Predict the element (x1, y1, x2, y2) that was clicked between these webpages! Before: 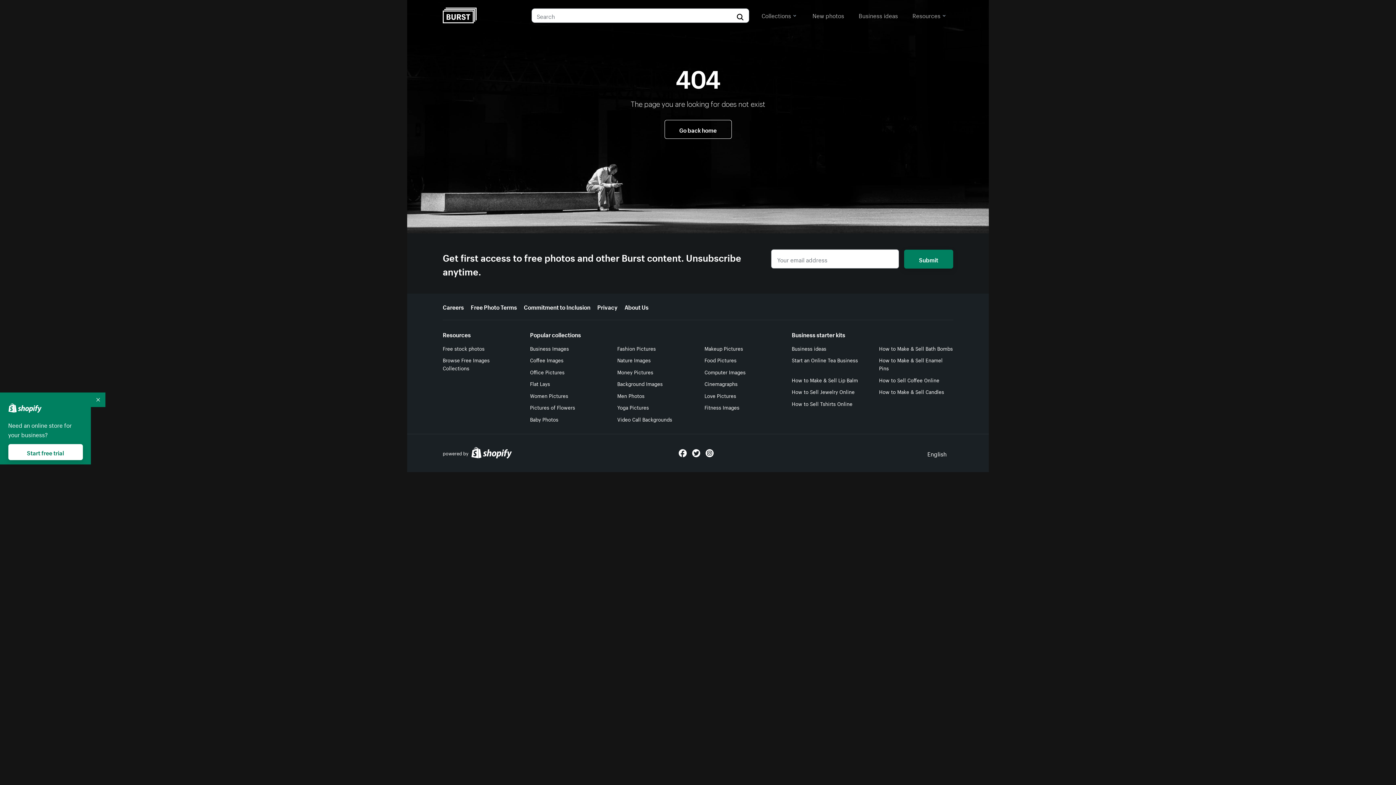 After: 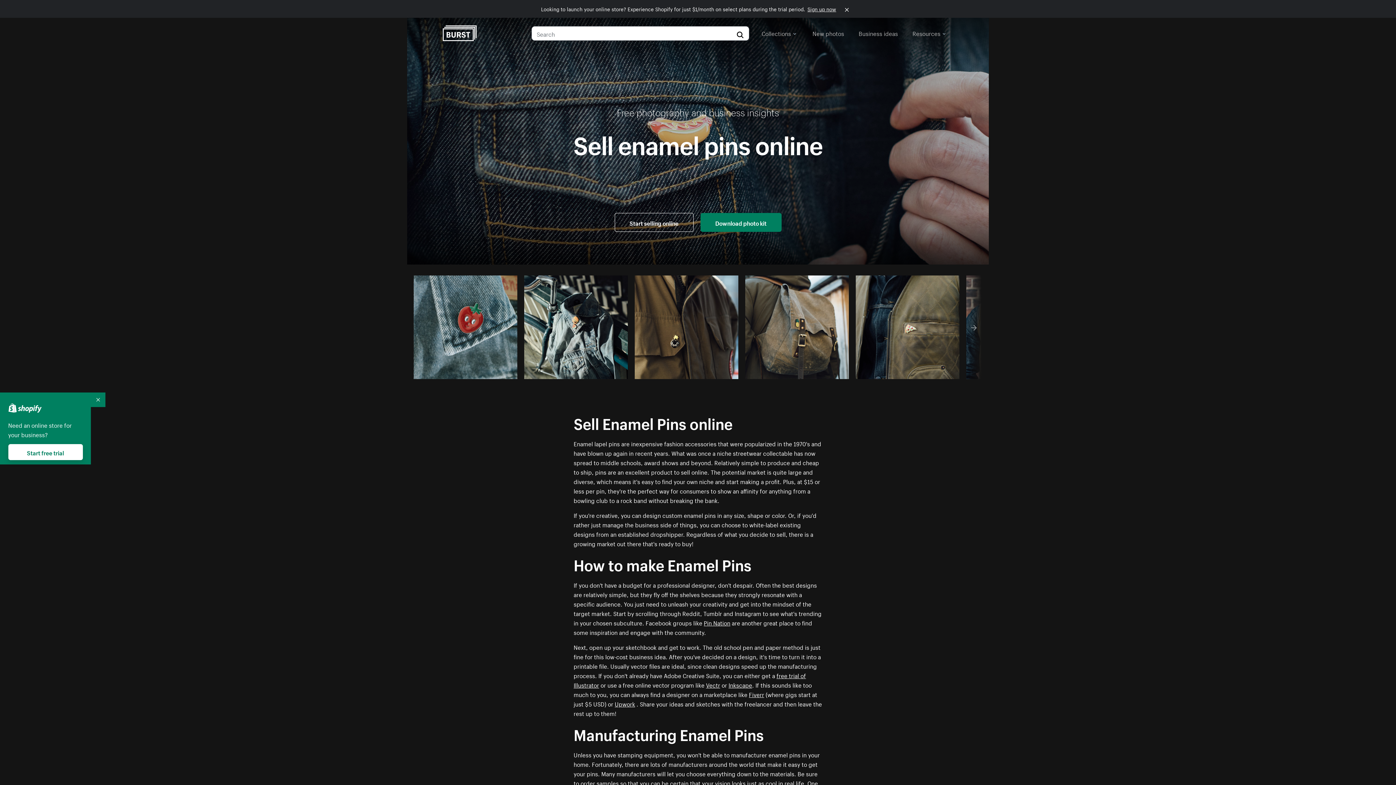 Action: label: How to Make & Sell Enamel Pins bbox: (879, 354, 953, 373)